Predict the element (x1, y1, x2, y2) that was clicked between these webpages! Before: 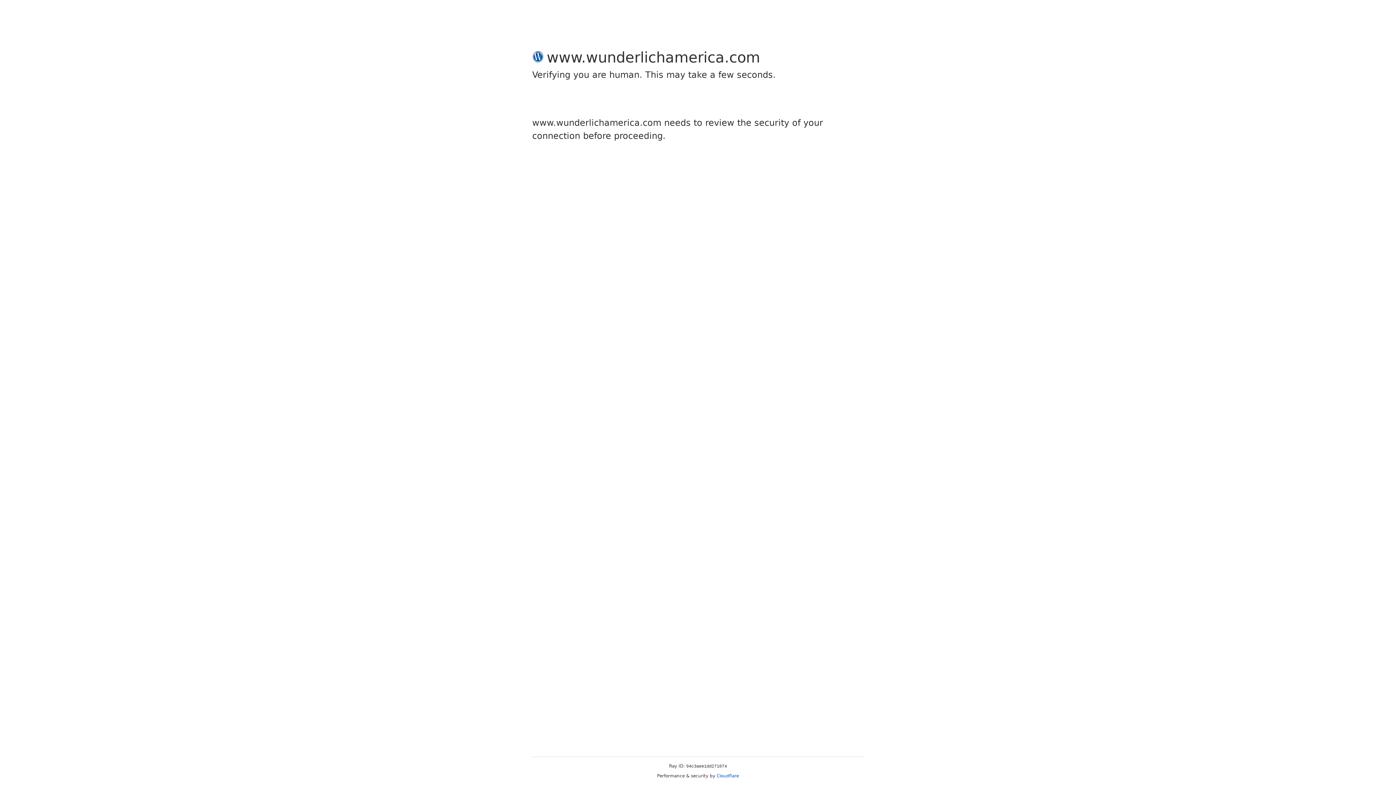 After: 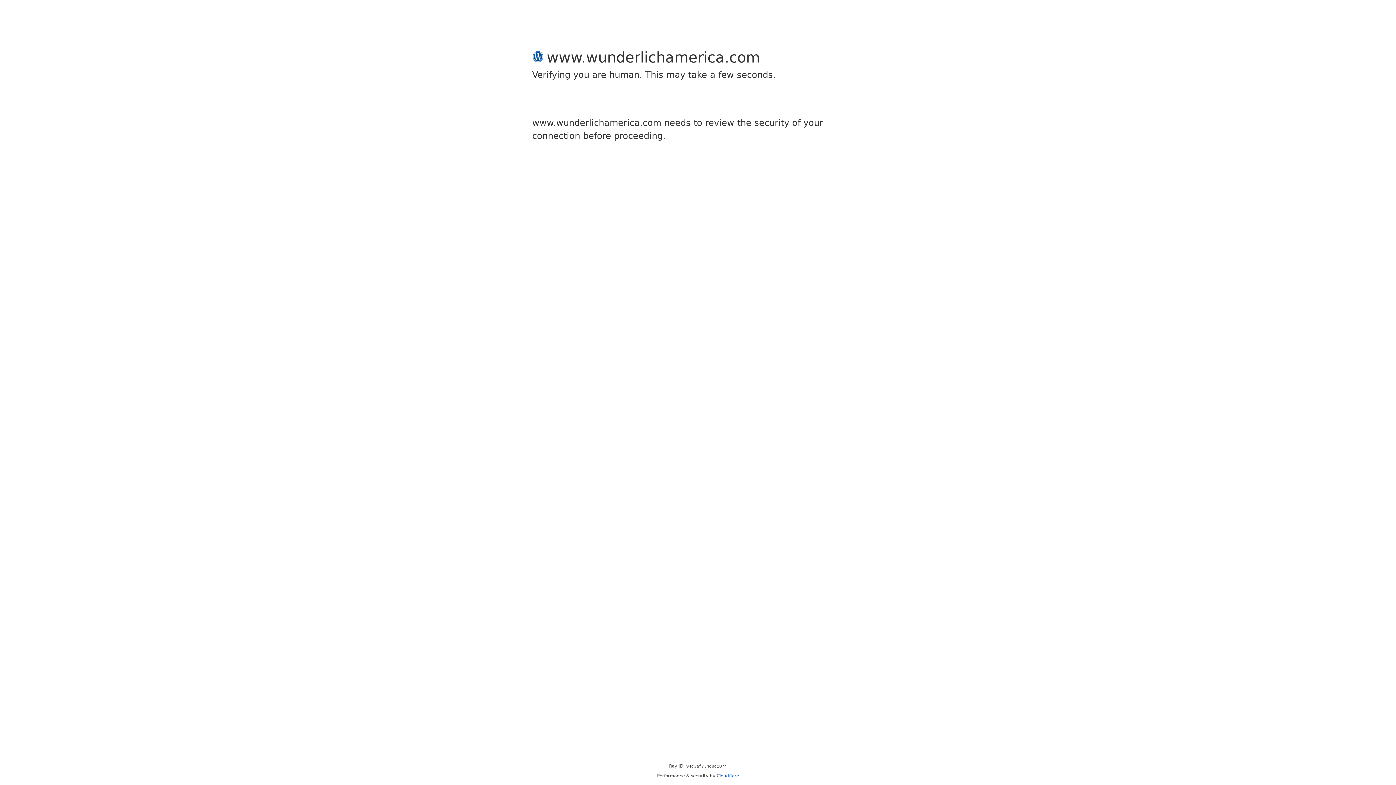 Action: label: Cloudflare bbox: (716, 773, 739, 778)